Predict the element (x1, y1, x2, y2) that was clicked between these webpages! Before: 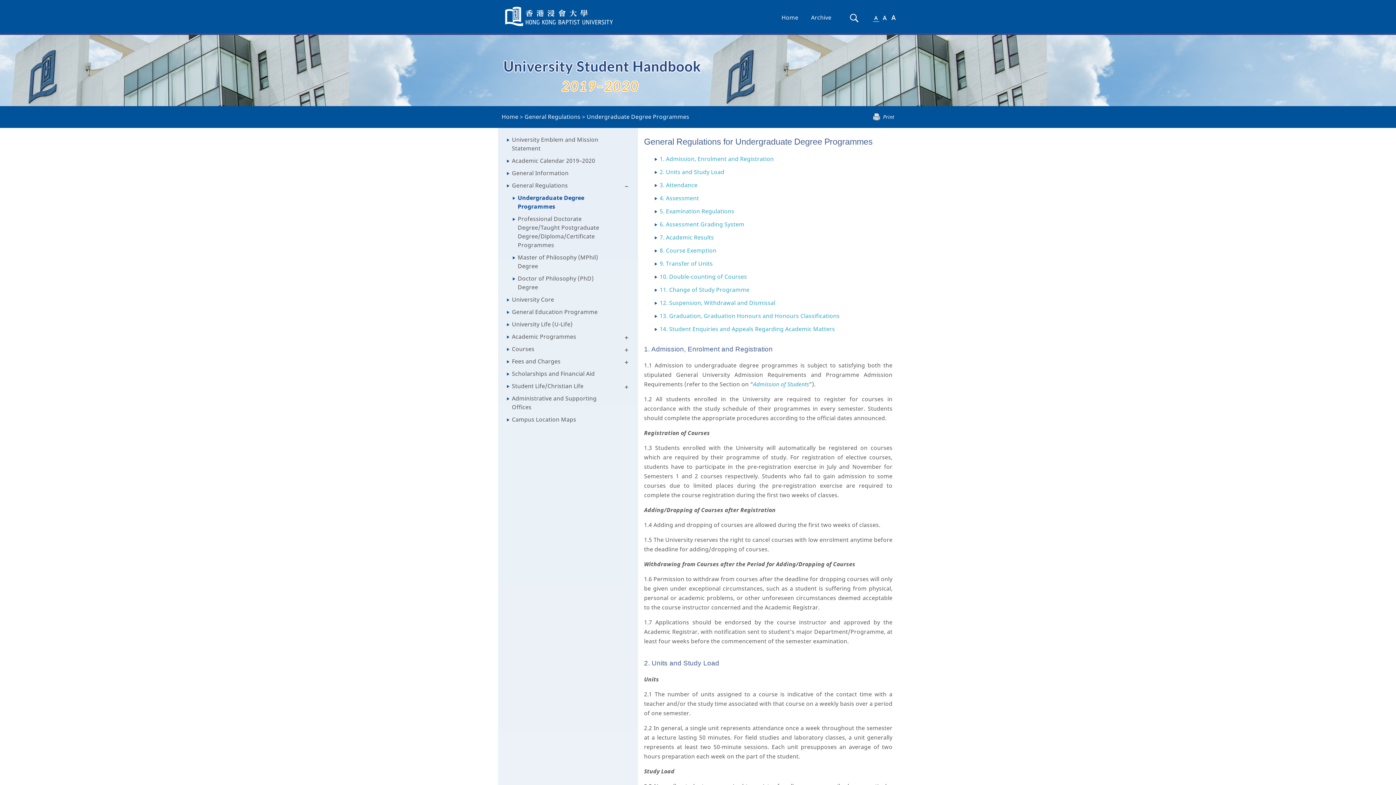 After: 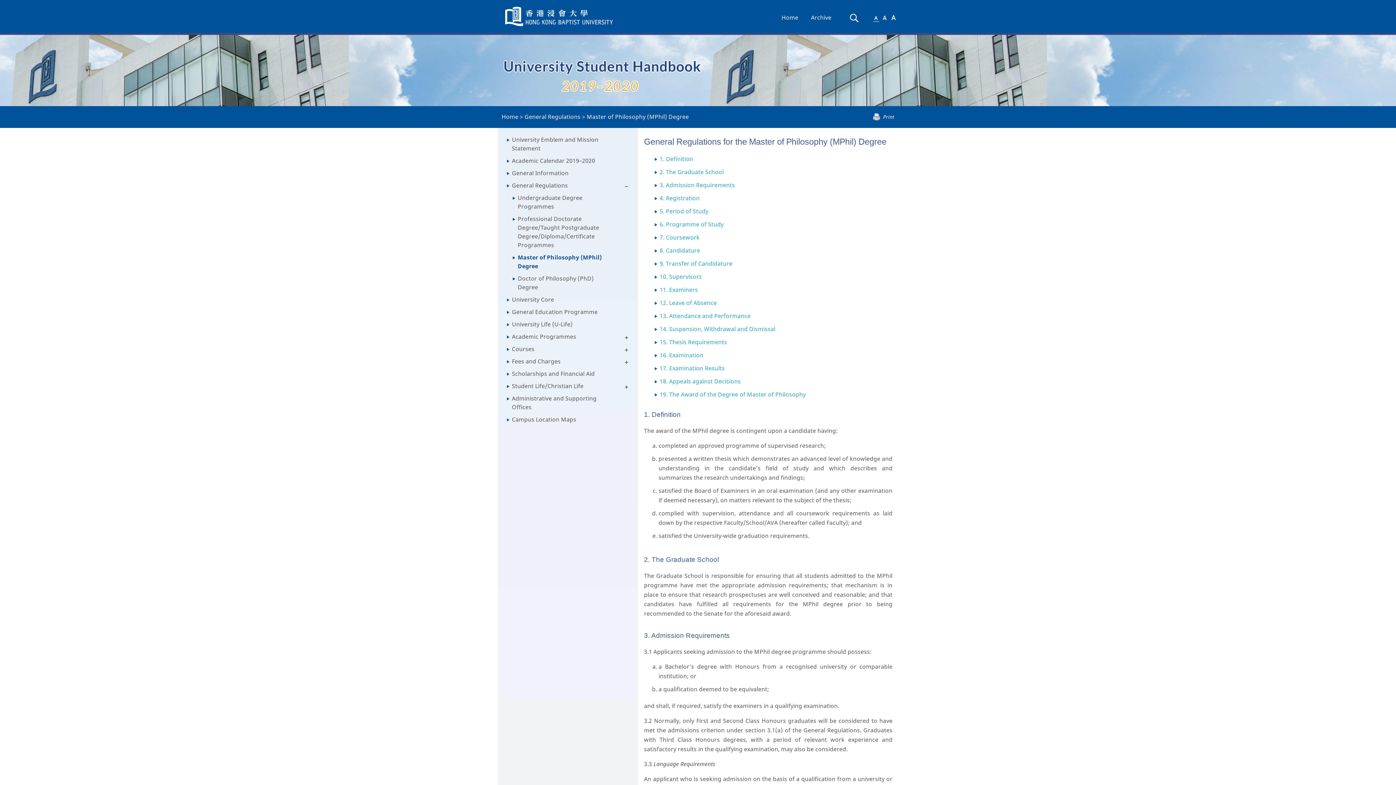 Action: label: Master of Philosophy (MPhil) Degree bbox: (517, 253, 622, 270)